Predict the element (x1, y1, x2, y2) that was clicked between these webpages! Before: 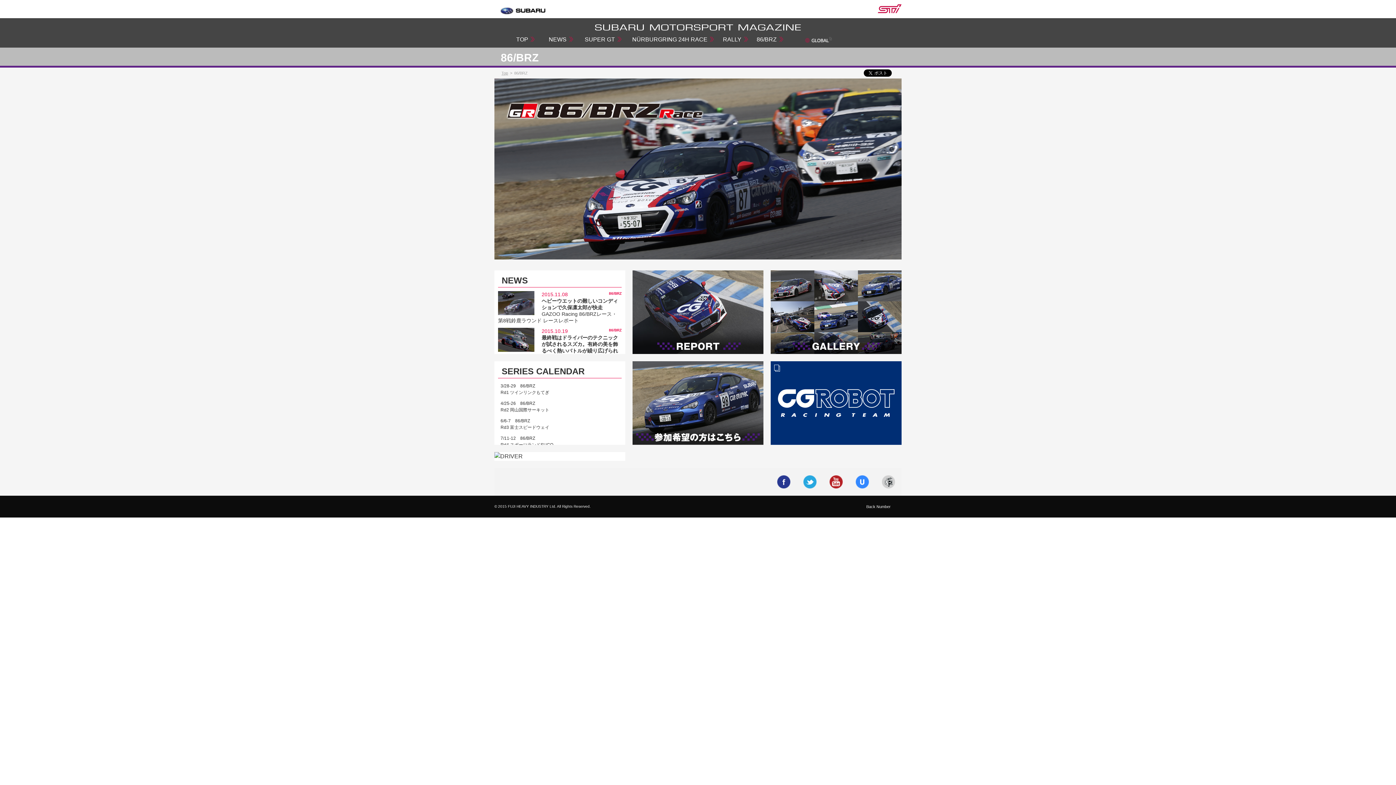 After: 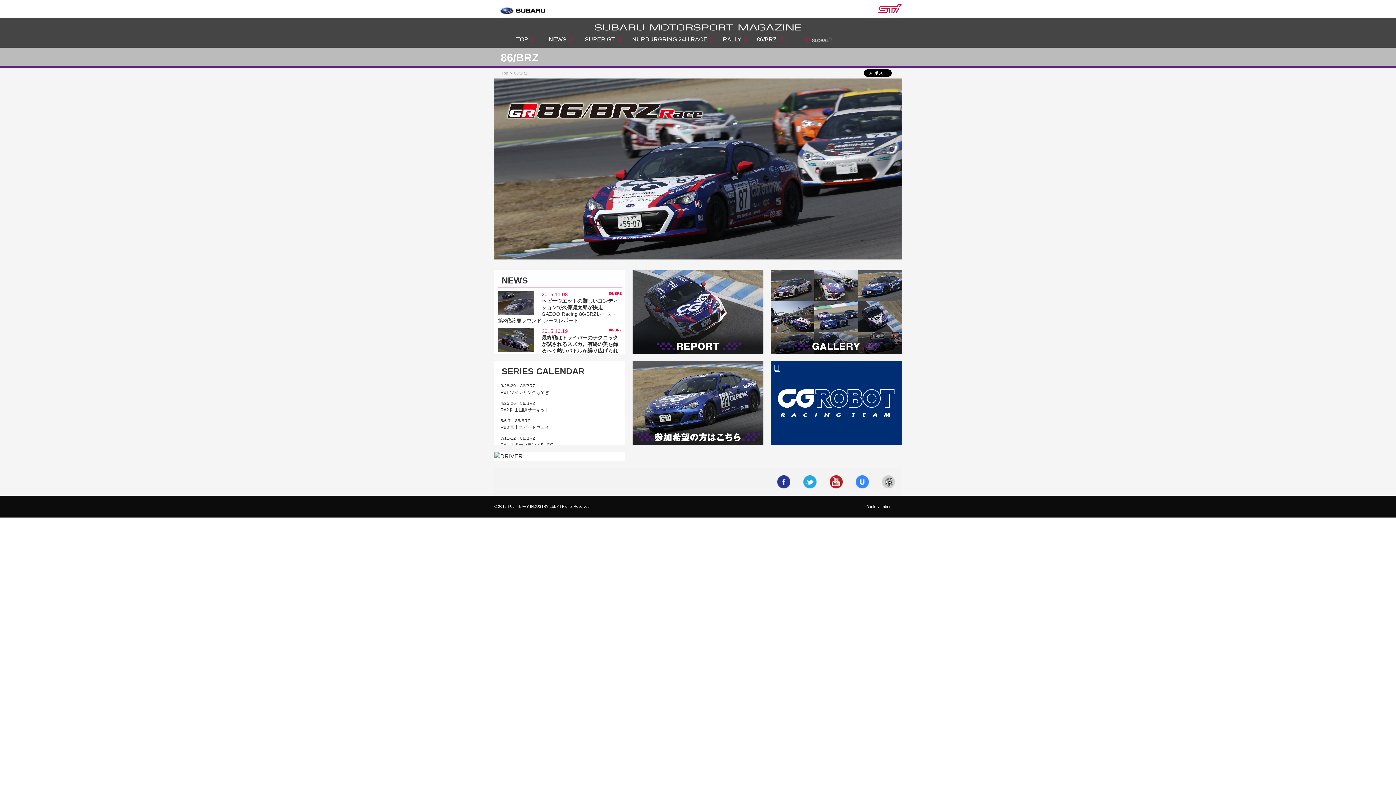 Action: bbox: (866, 504, 890, 509) label: Back Number